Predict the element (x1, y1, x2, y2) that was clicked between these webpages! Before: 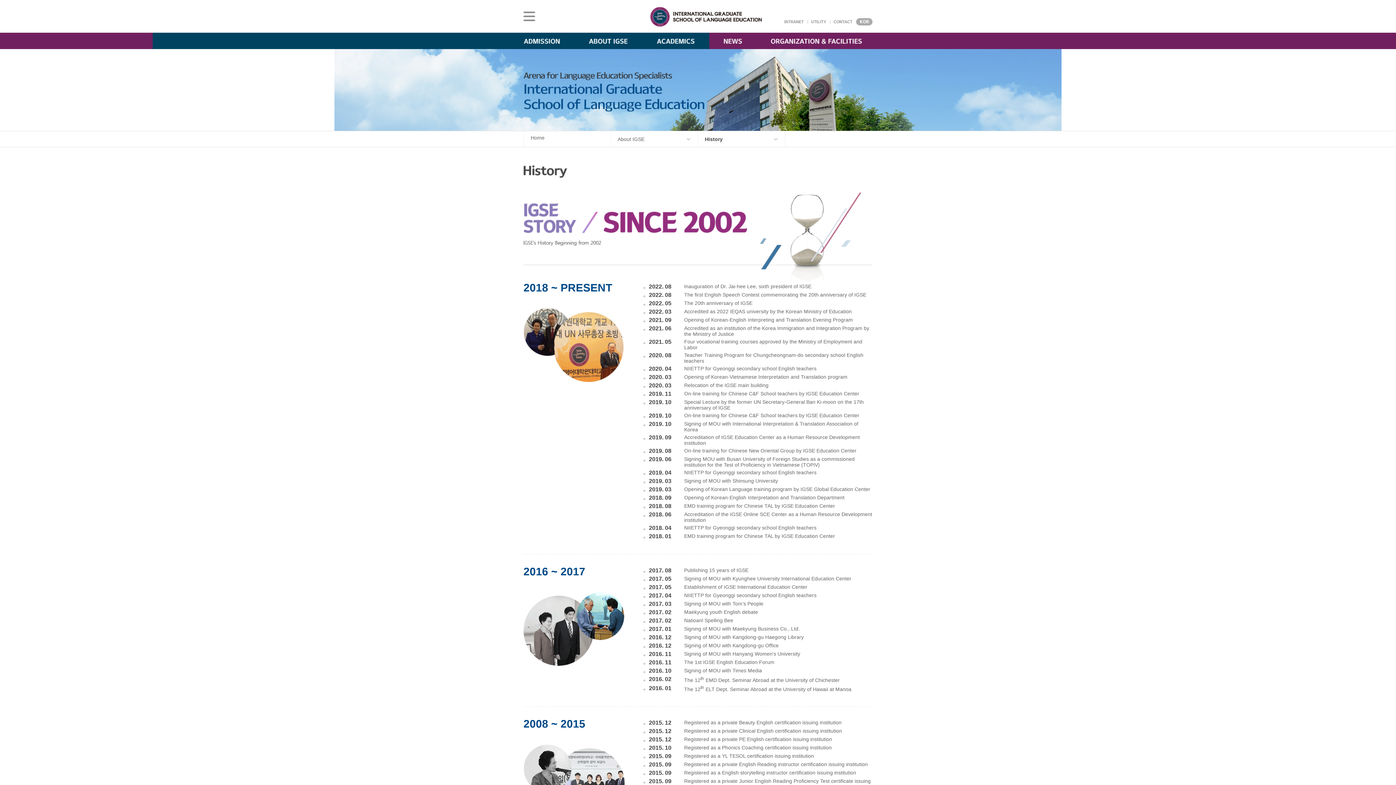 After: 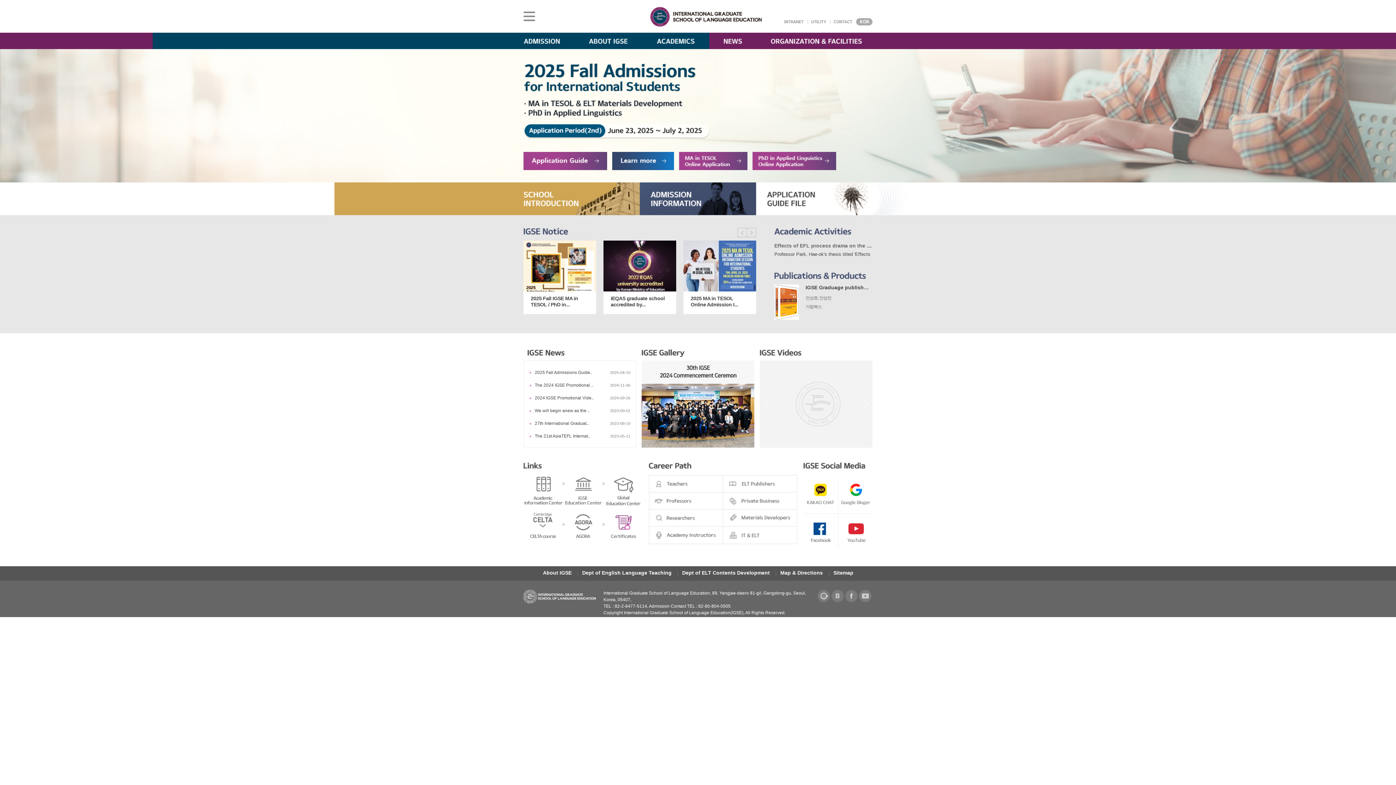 Action: bbox: (650, 6, 762, 18)